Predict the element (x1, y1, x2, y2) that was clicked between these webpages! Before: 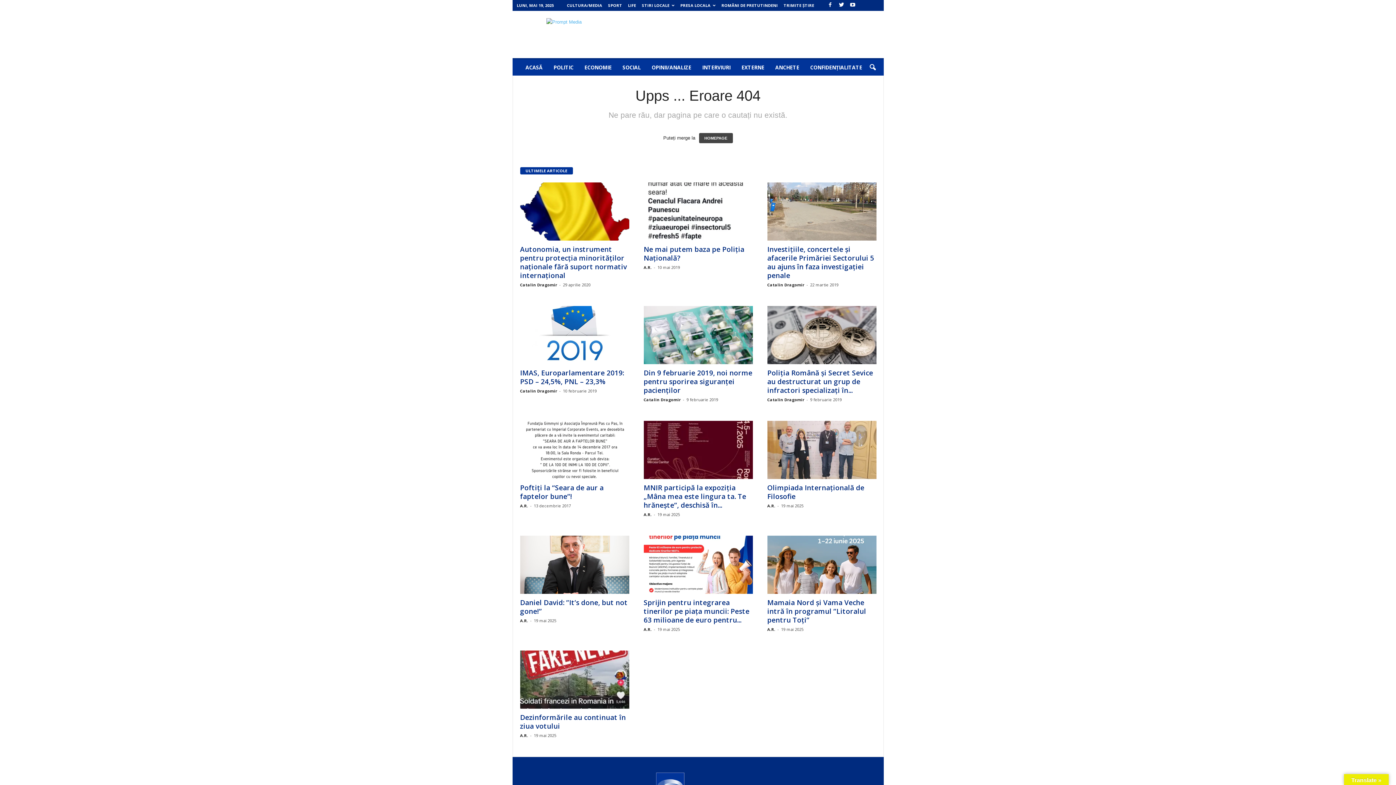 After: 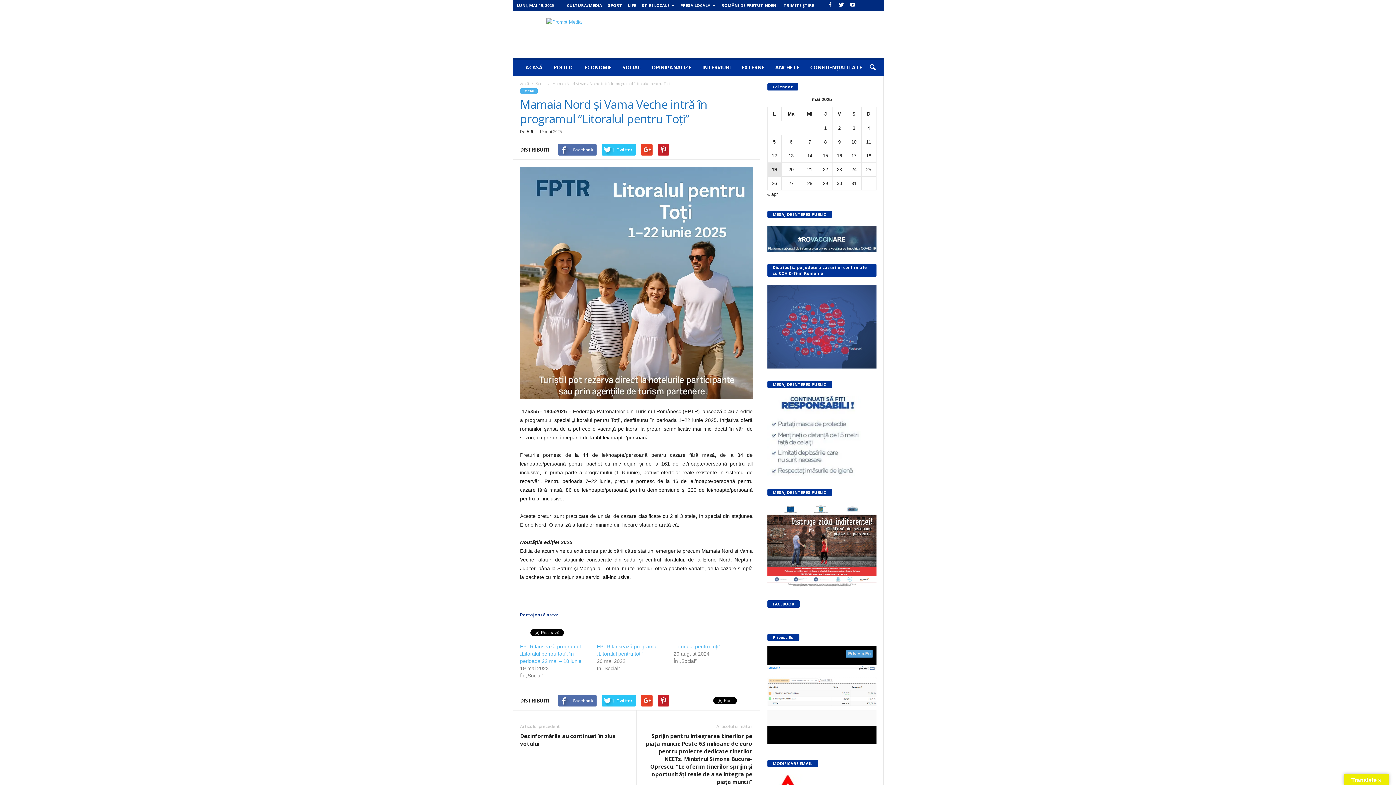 Action: bbox: (767, 535, 876, 594)